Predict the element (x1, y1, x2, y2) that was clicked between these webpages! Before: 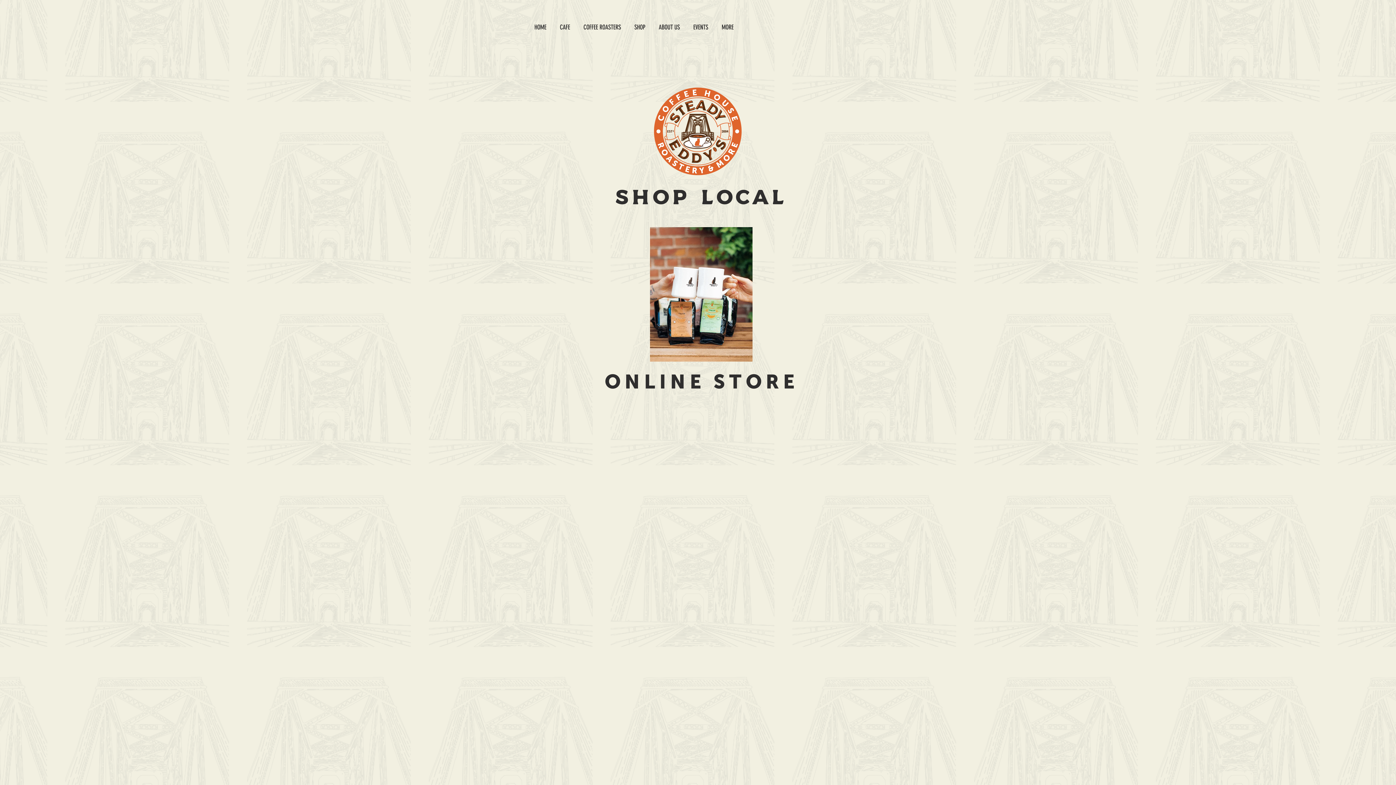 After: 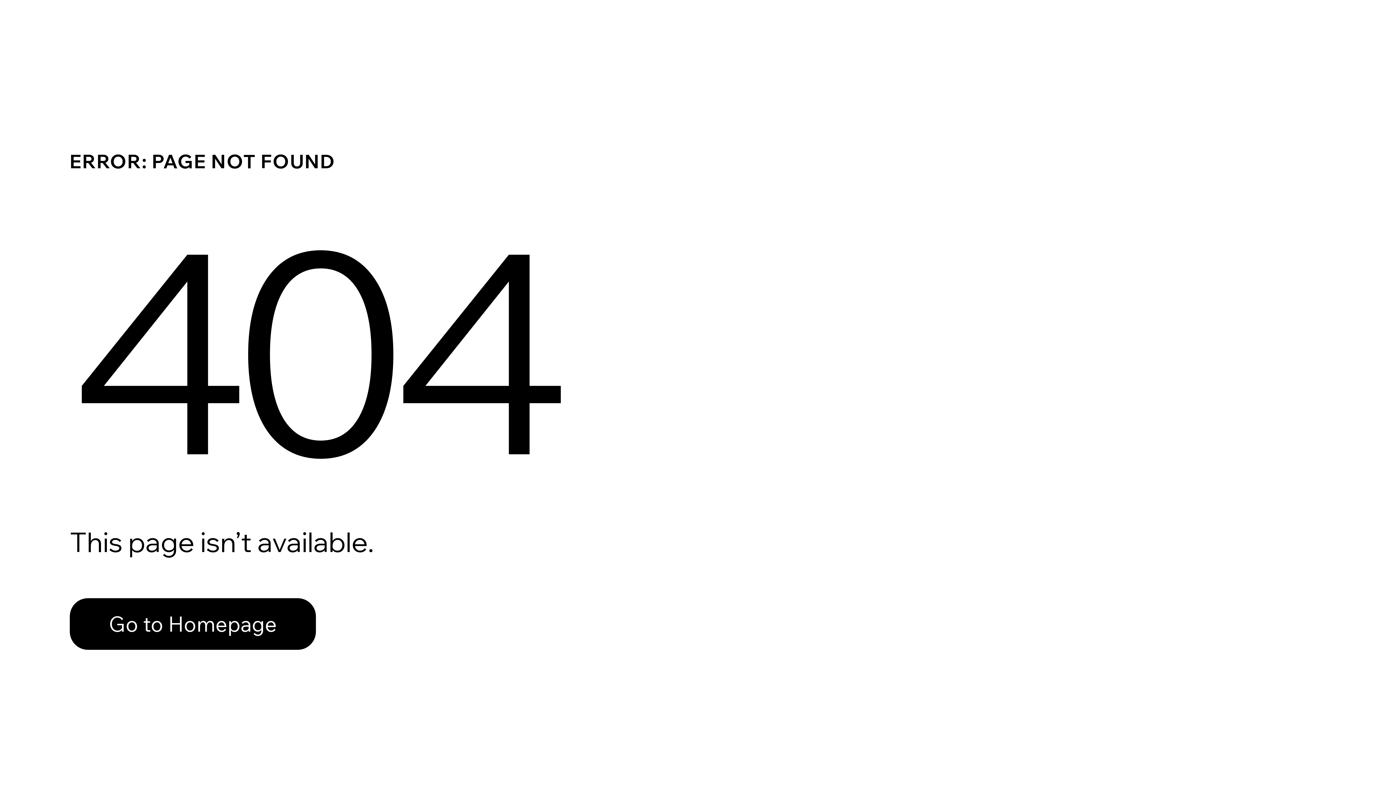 Action: label:  Track Orders bbox: (586, 422, 614, 426)